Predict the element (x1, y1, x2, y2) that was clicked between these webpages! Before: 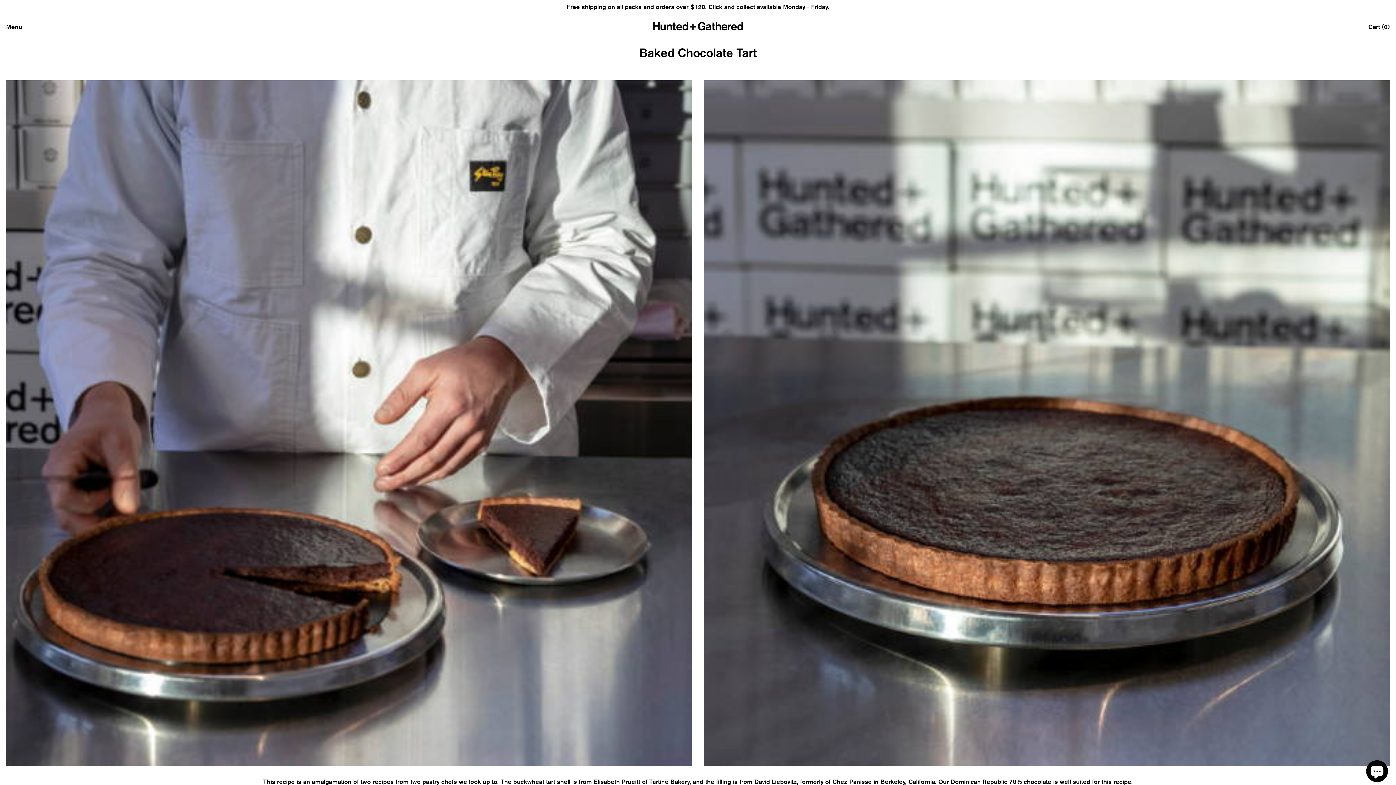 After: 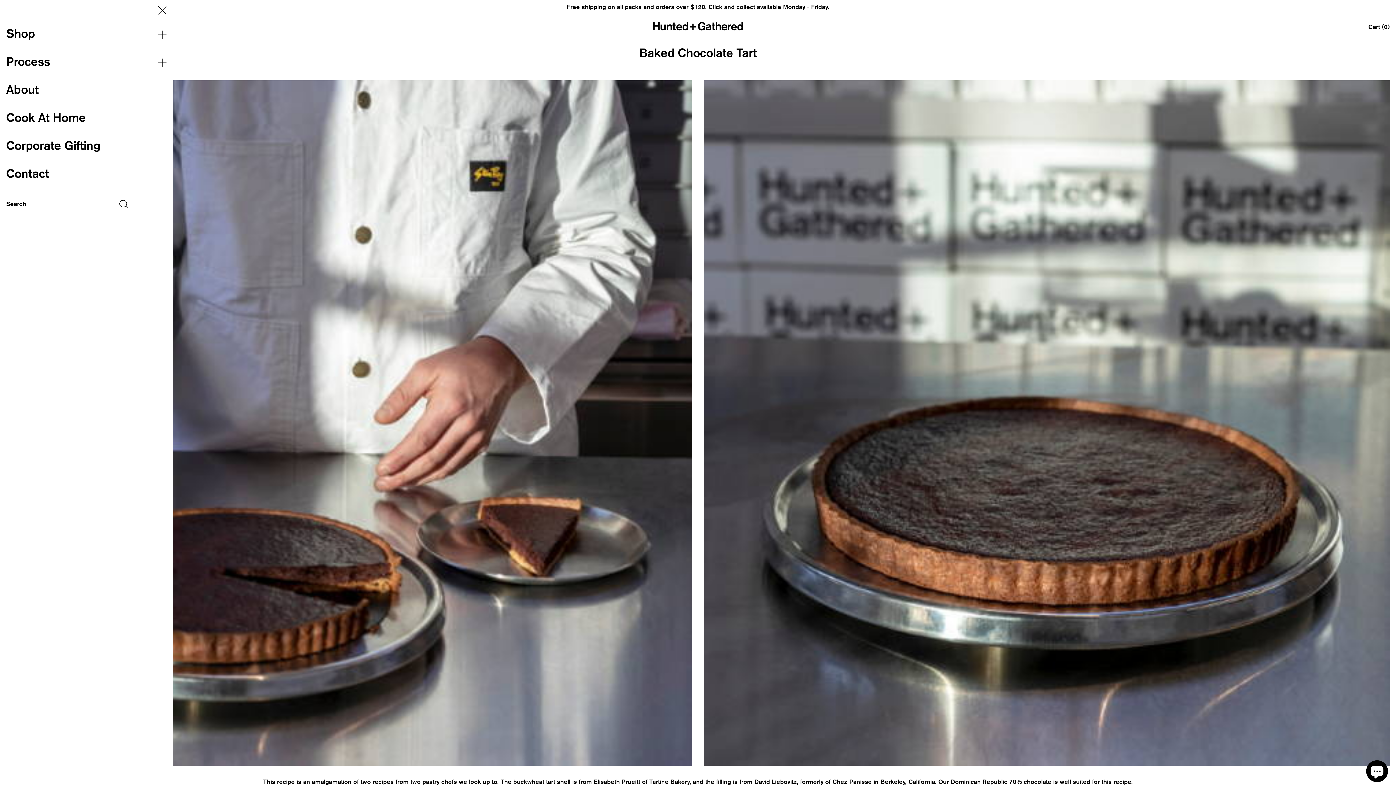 Action: label: Menu bbox: (6, 20, 22, 34)